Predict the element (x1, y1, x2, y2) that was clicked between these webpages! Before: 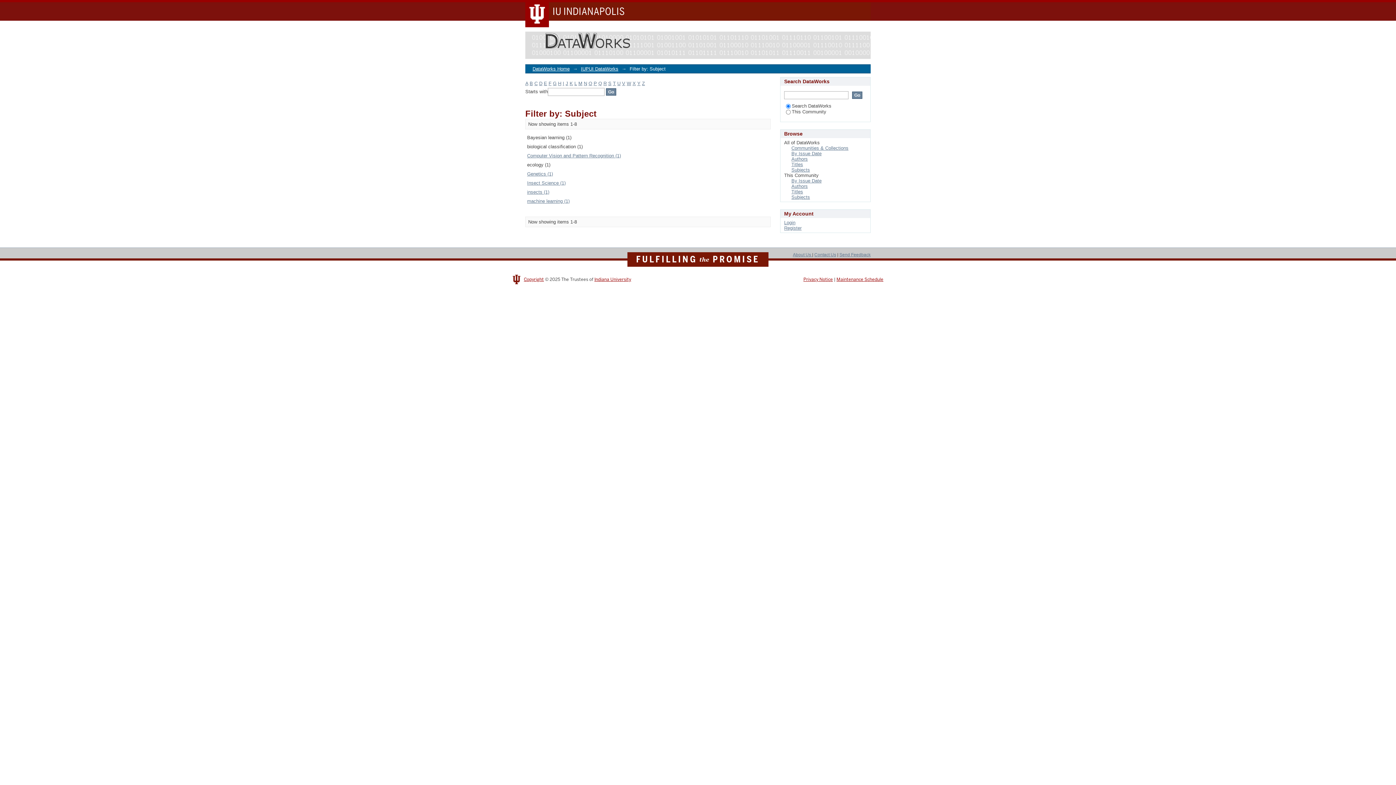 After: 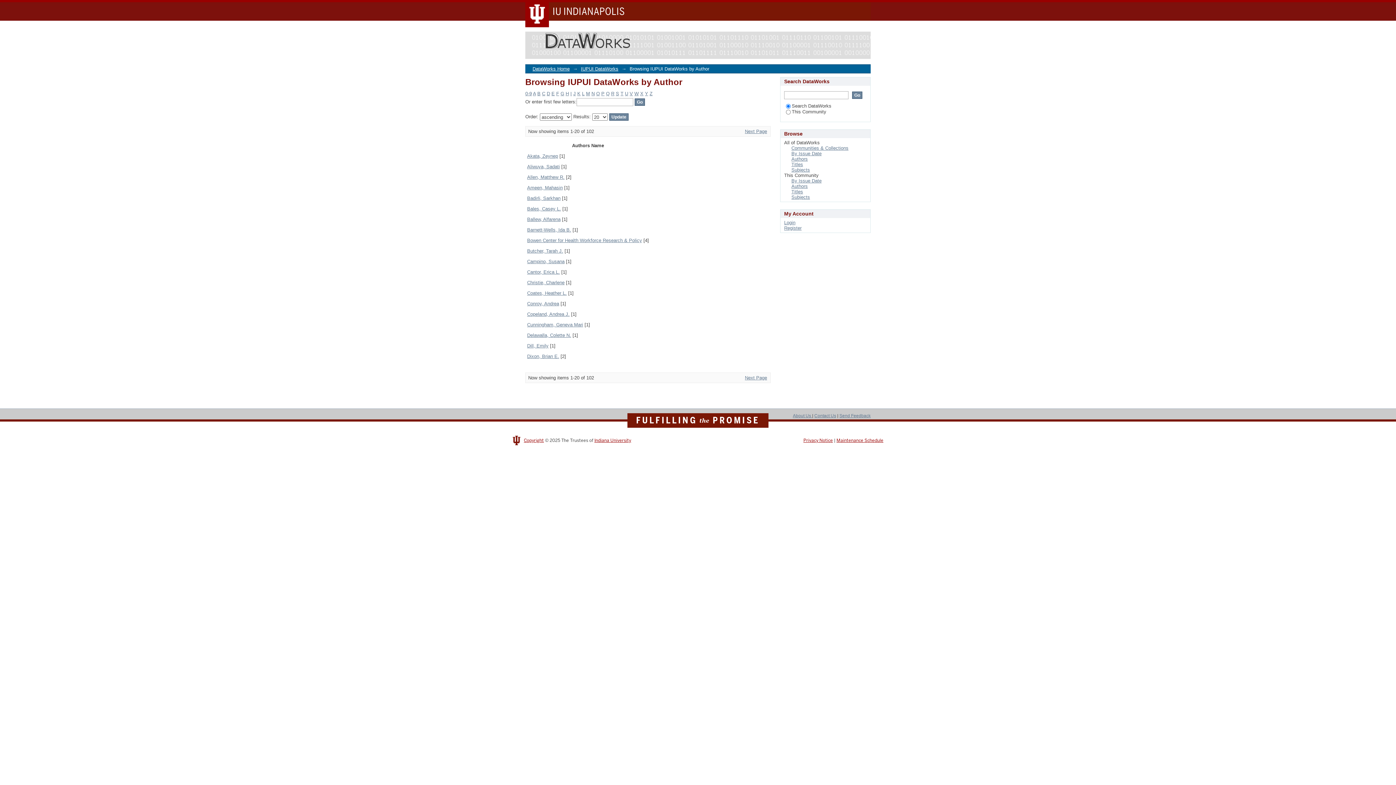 Action: bbox: (791, 183, 808, 189) label: Authors